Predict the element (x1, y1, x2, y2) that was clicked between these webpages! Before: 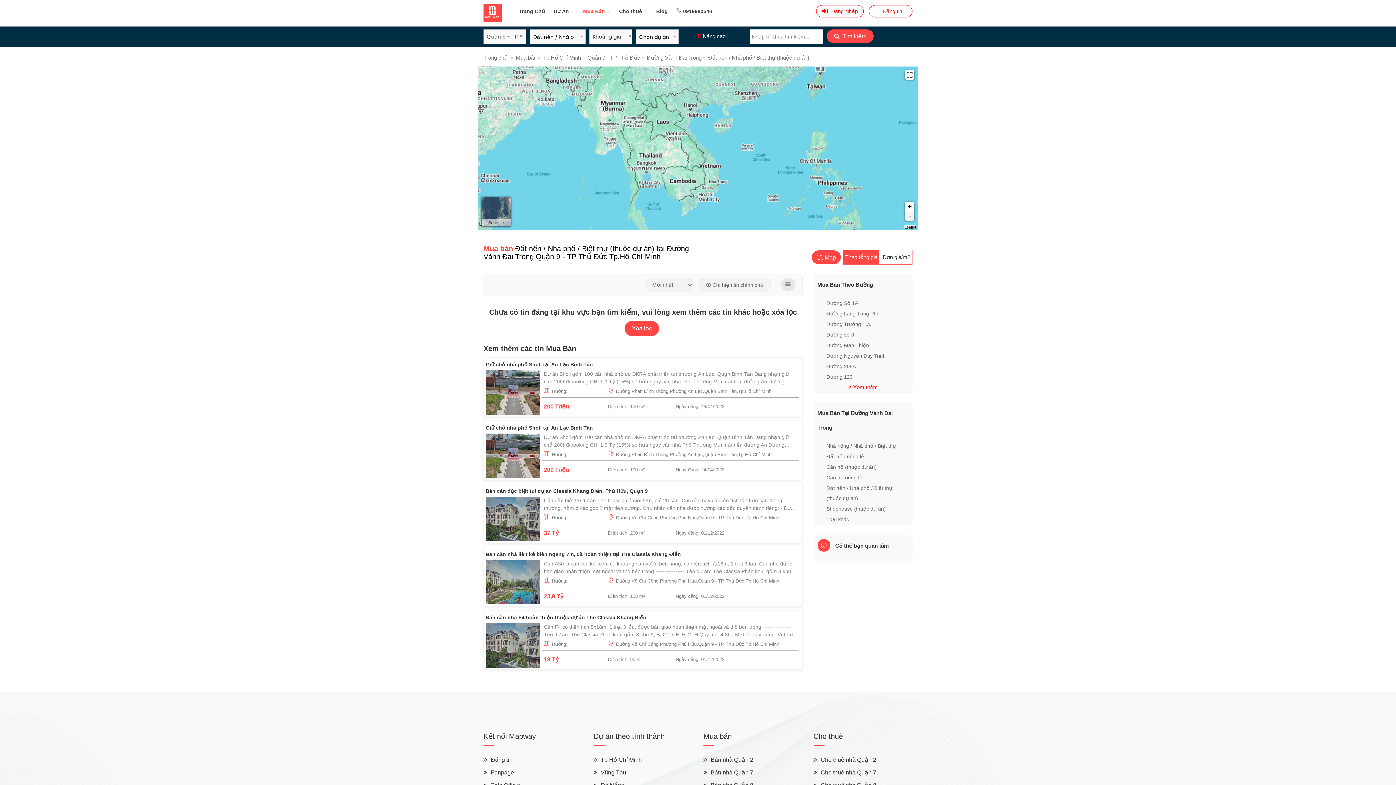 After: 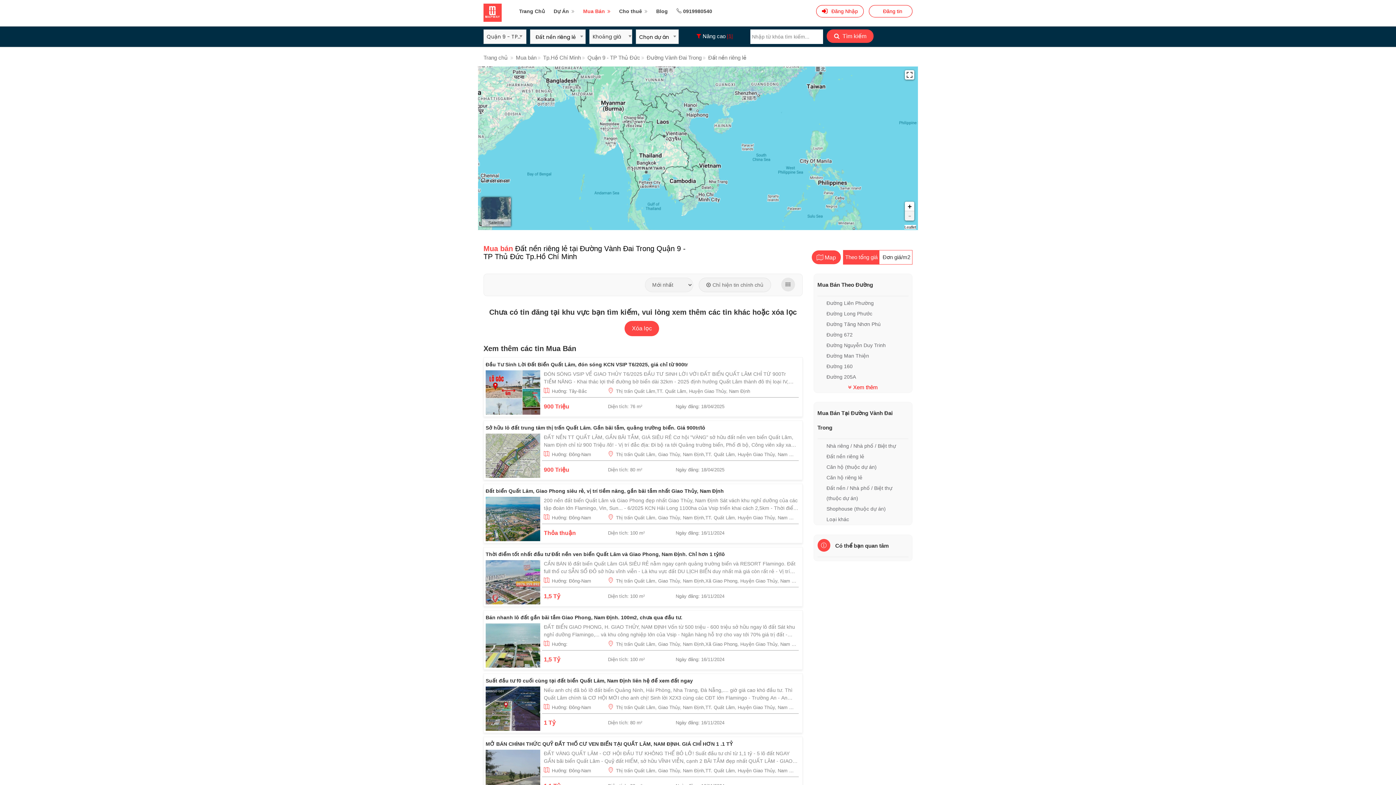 Action: label: Đất nền riêng lẻ bbox: (826, 453, 864, 459)